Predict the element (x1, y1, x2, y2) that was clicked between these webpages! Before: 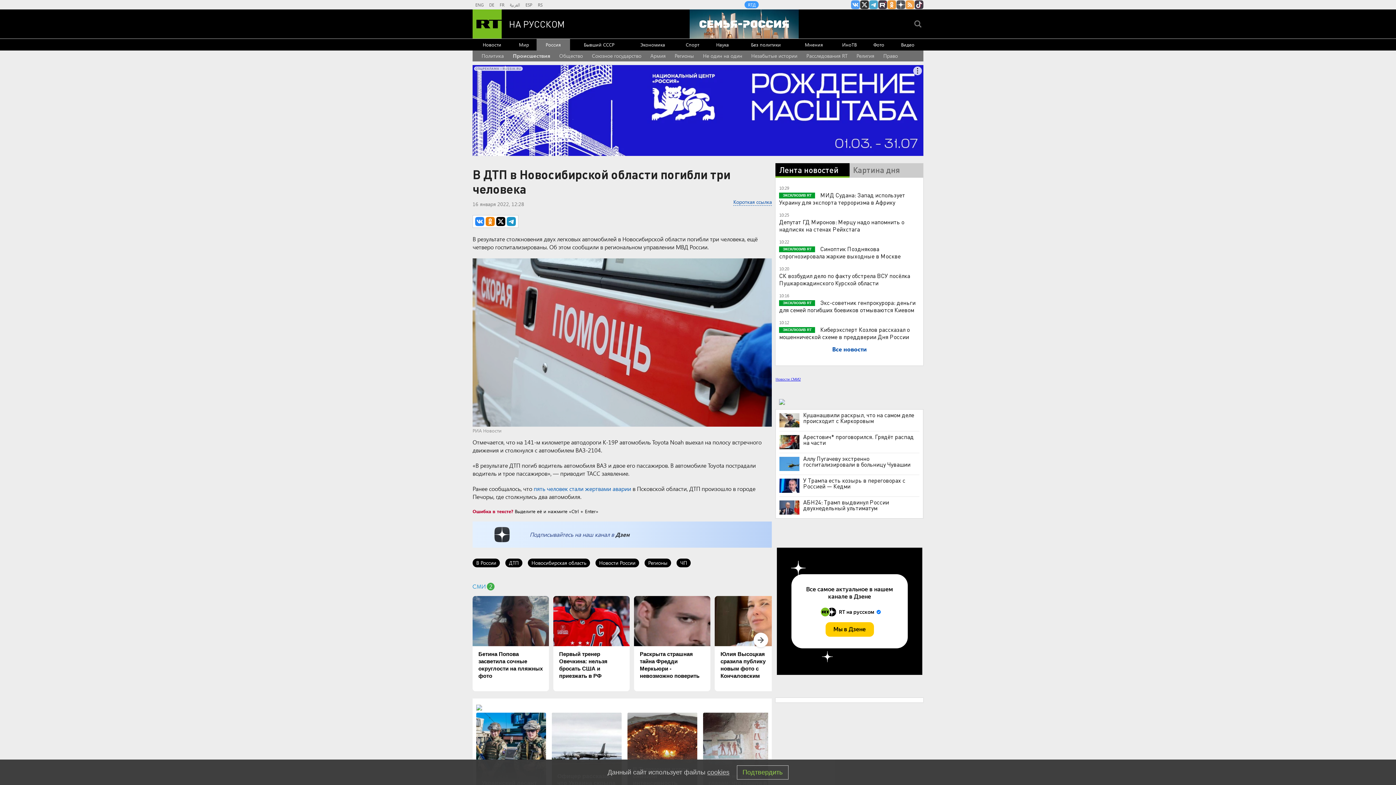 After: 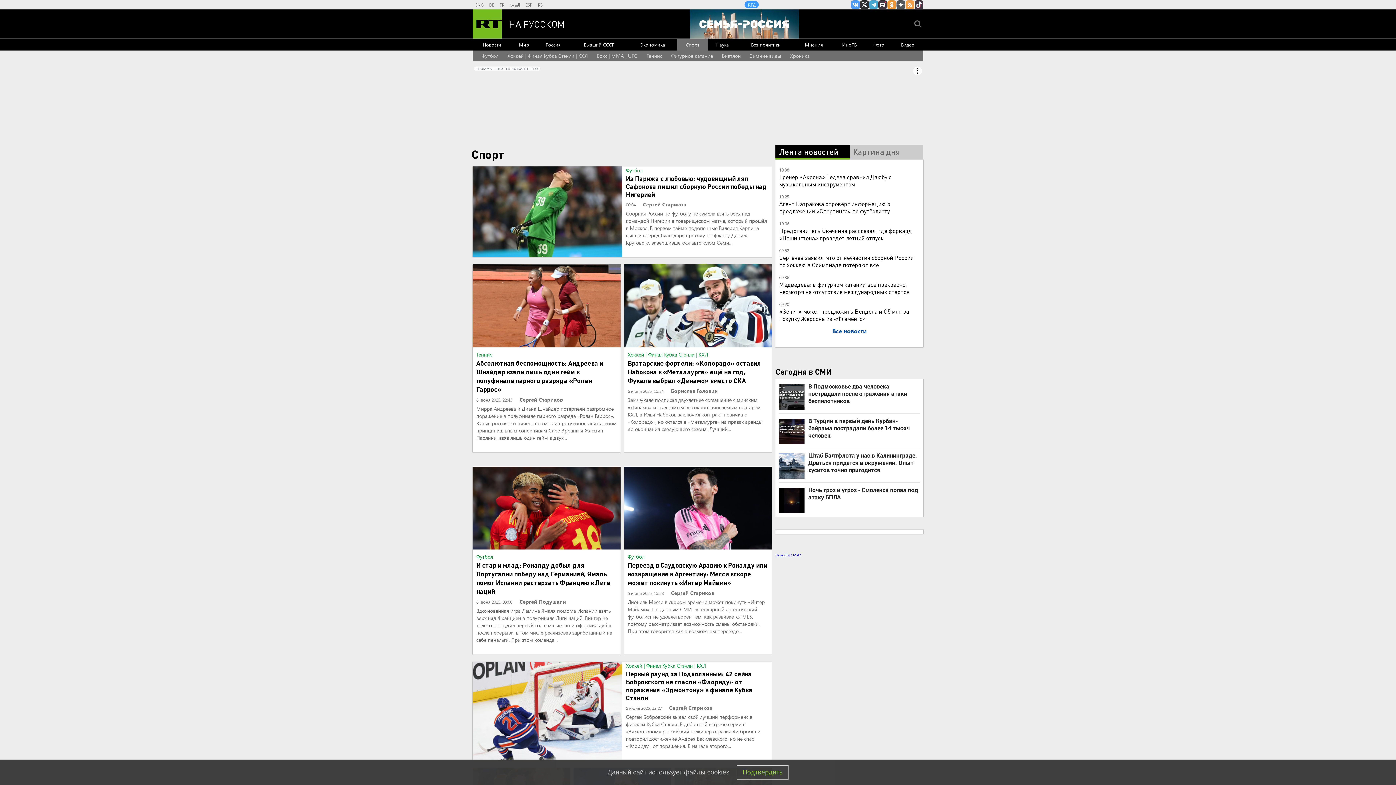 Action: bbox: (677, 38, 708, 50) label: Спорт